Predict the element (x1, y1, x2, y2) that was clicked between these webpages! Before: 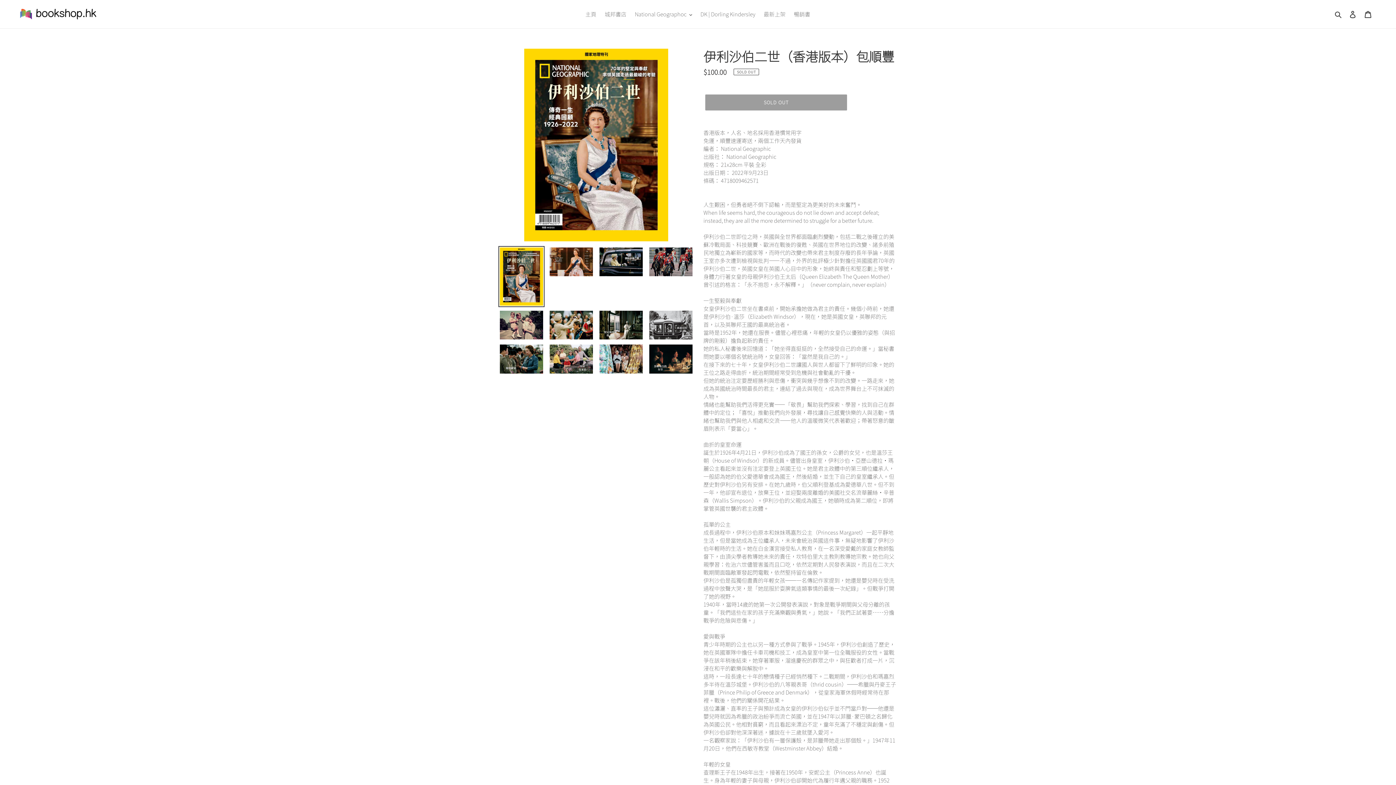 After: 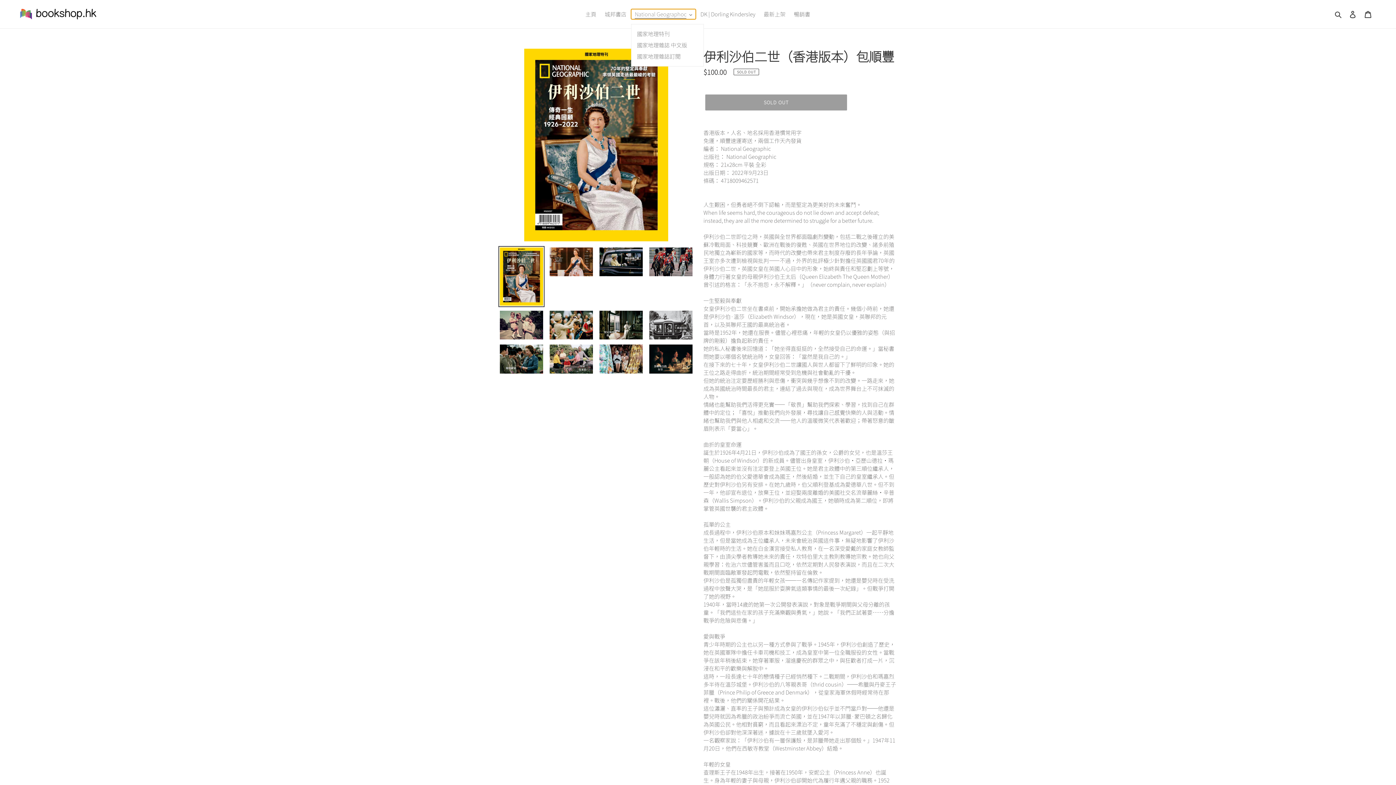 Action: label: National Geographoc bbox: (631, 9, 695, 19)